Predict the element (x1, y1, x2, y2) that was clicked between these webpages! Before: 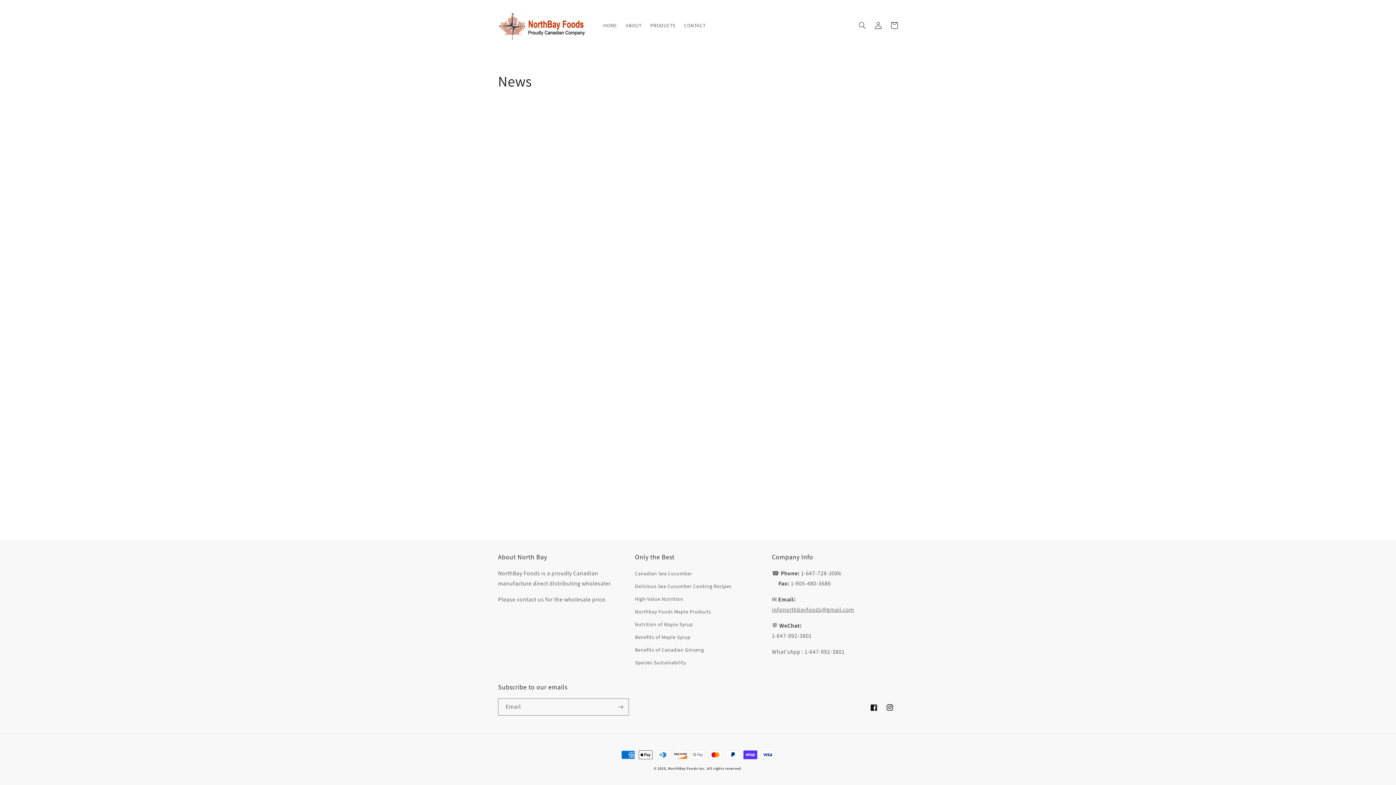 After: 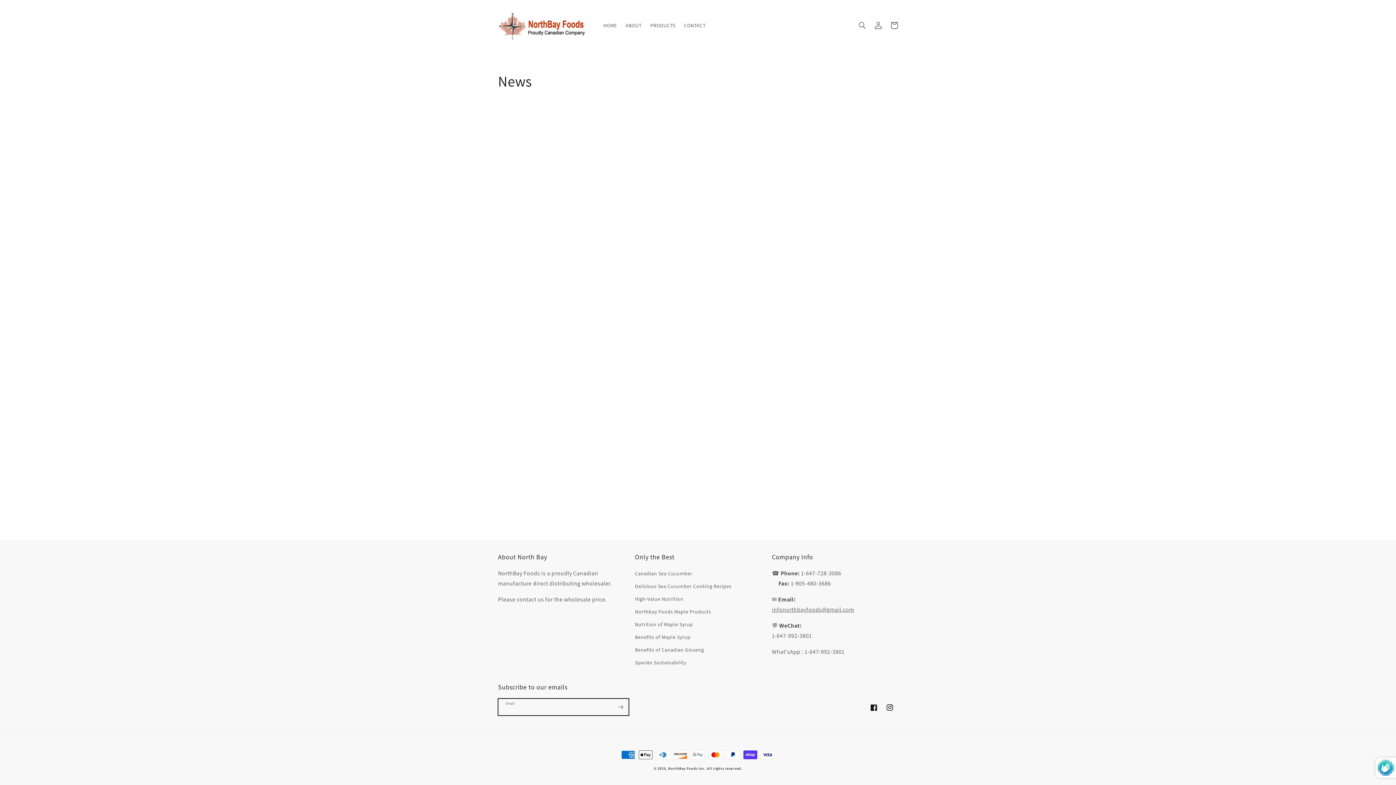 Action: label: Subscribe bbox: (612, 698, 628, 716)